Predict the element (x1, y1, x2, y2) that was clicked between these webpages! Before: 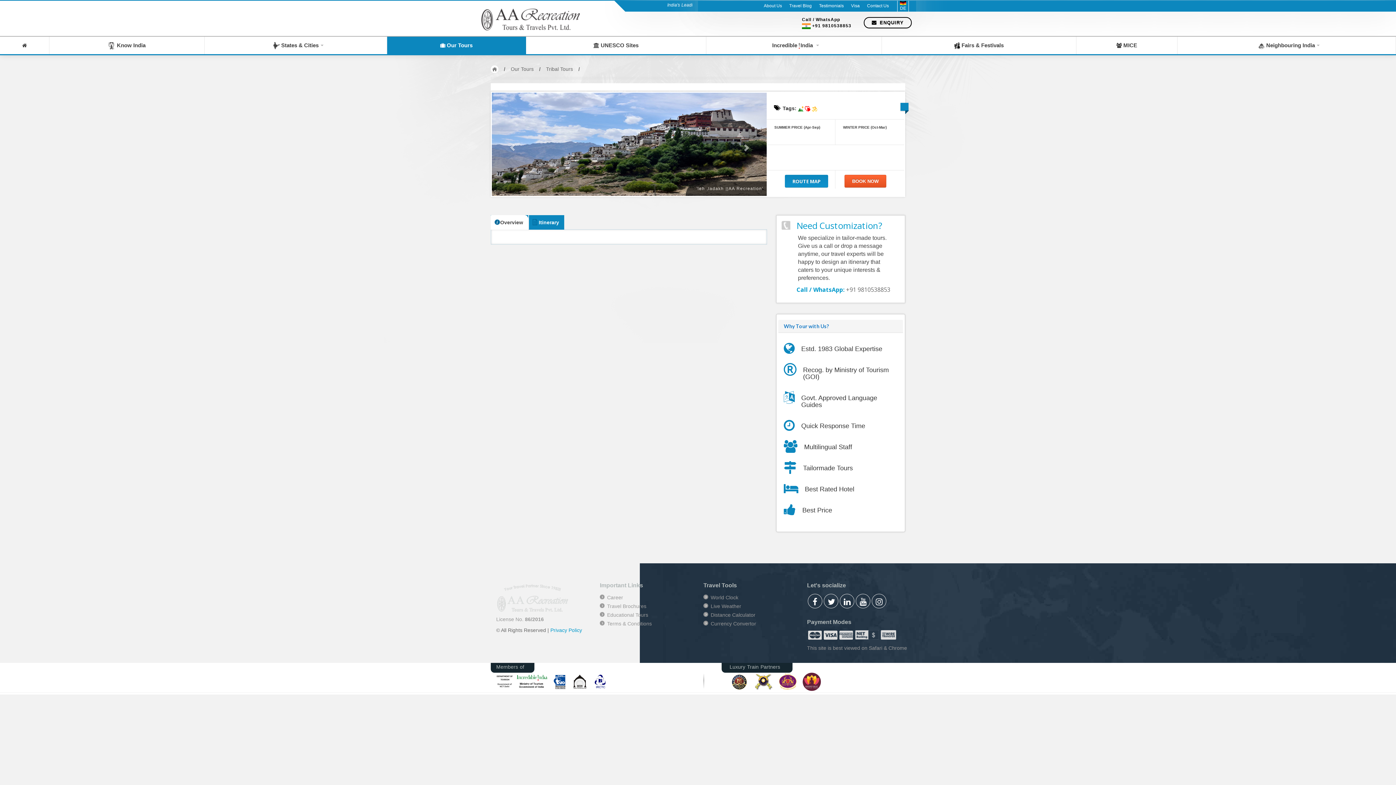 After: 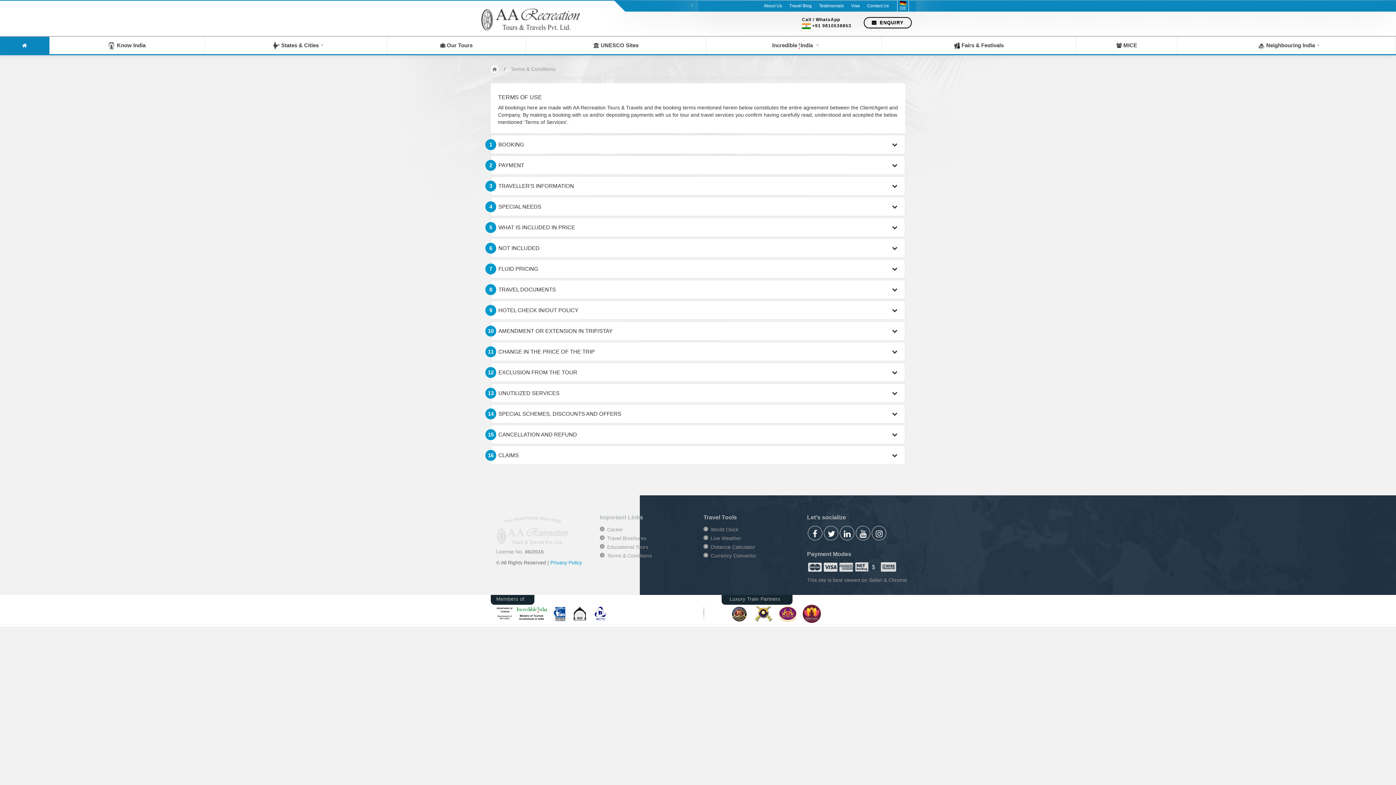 Action: bbox: (607, 620, 652, 626) label: Terms & Conditions